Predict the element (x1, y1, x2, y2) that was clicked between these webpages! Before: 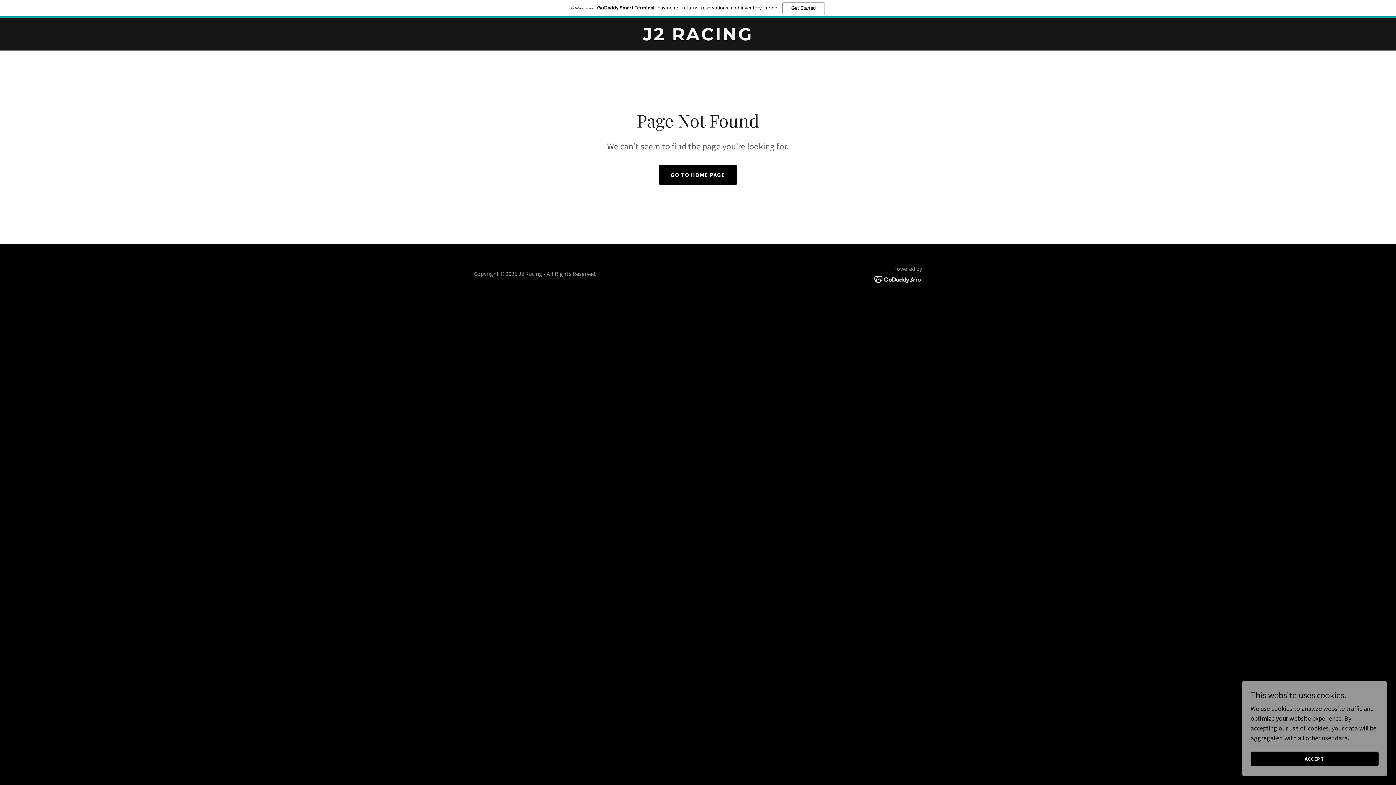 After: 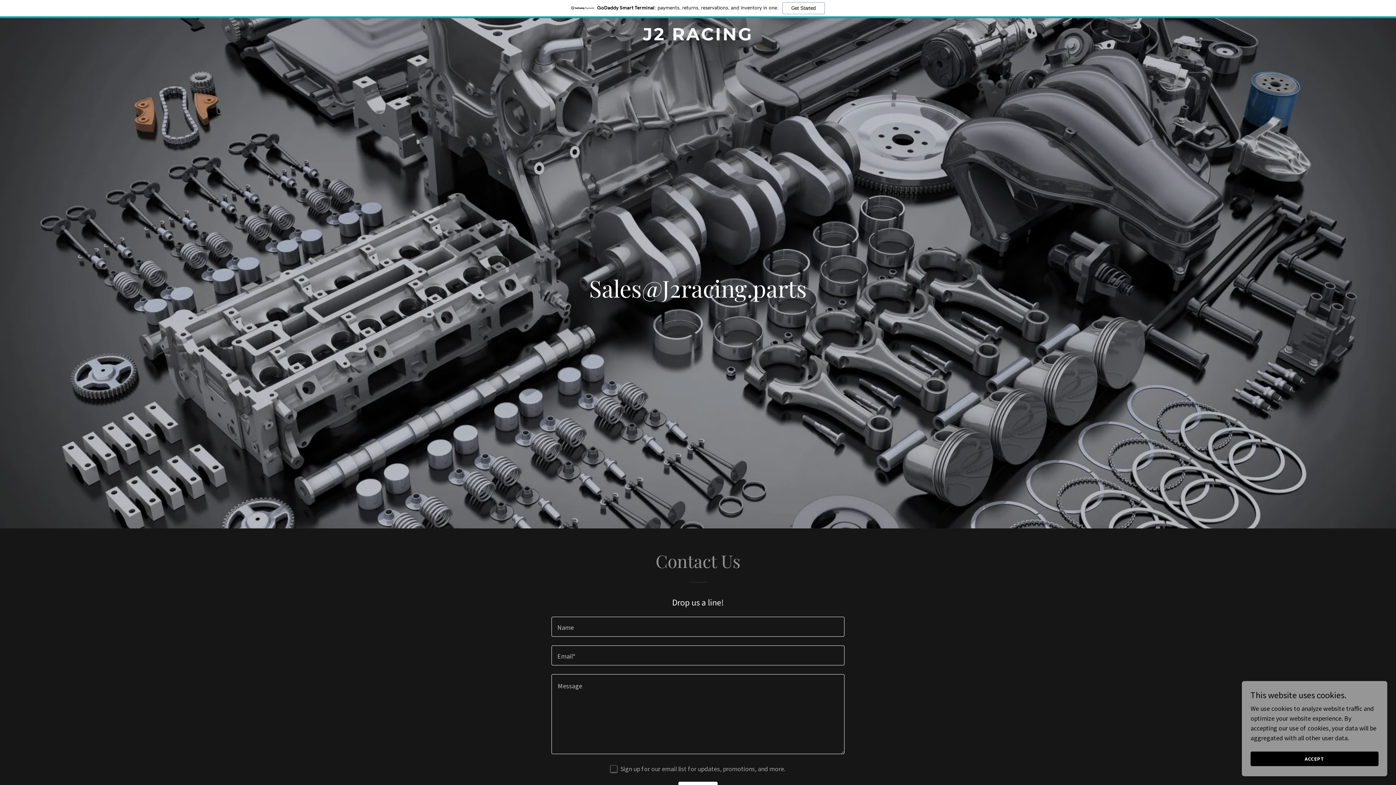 Action: label: GO TO HOME PAGE bbox: (659, 164, 737, 185)